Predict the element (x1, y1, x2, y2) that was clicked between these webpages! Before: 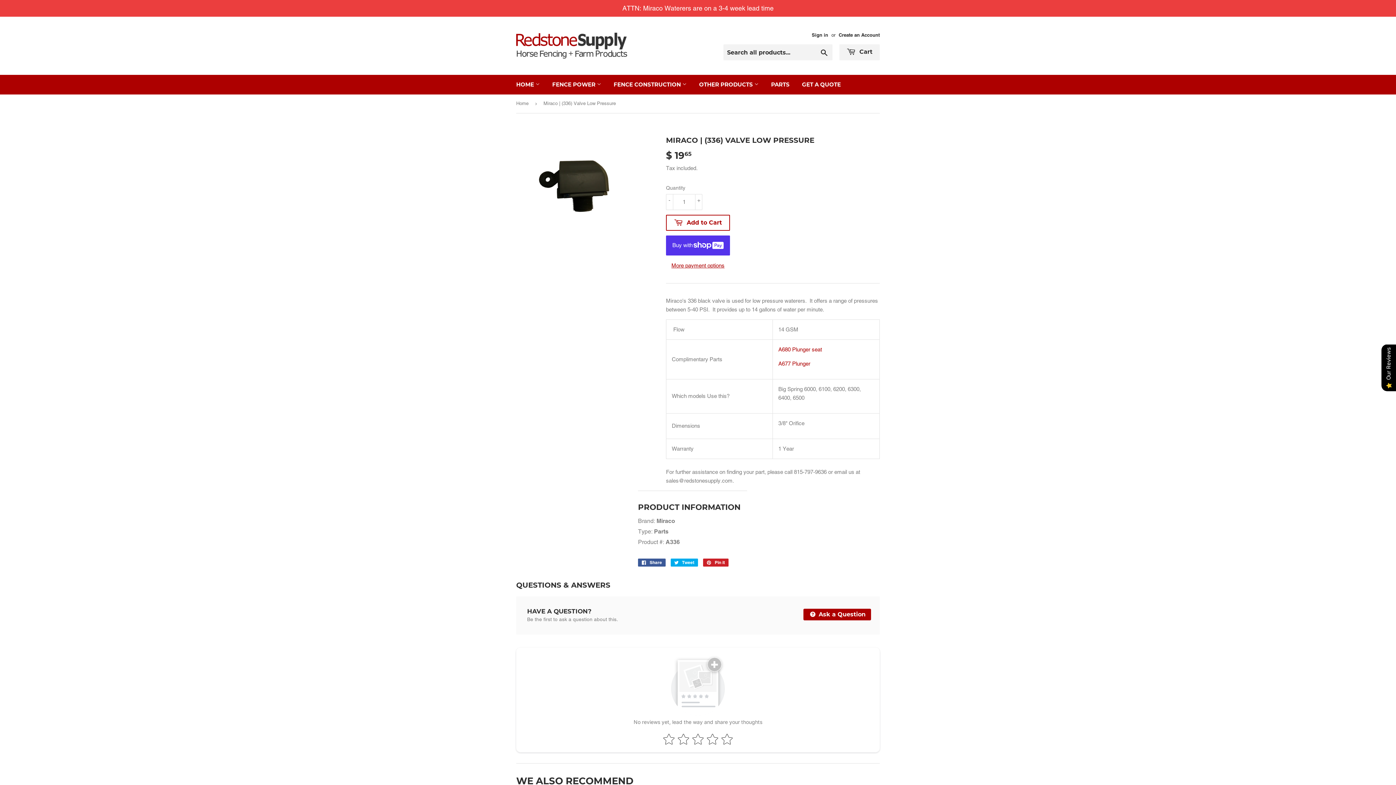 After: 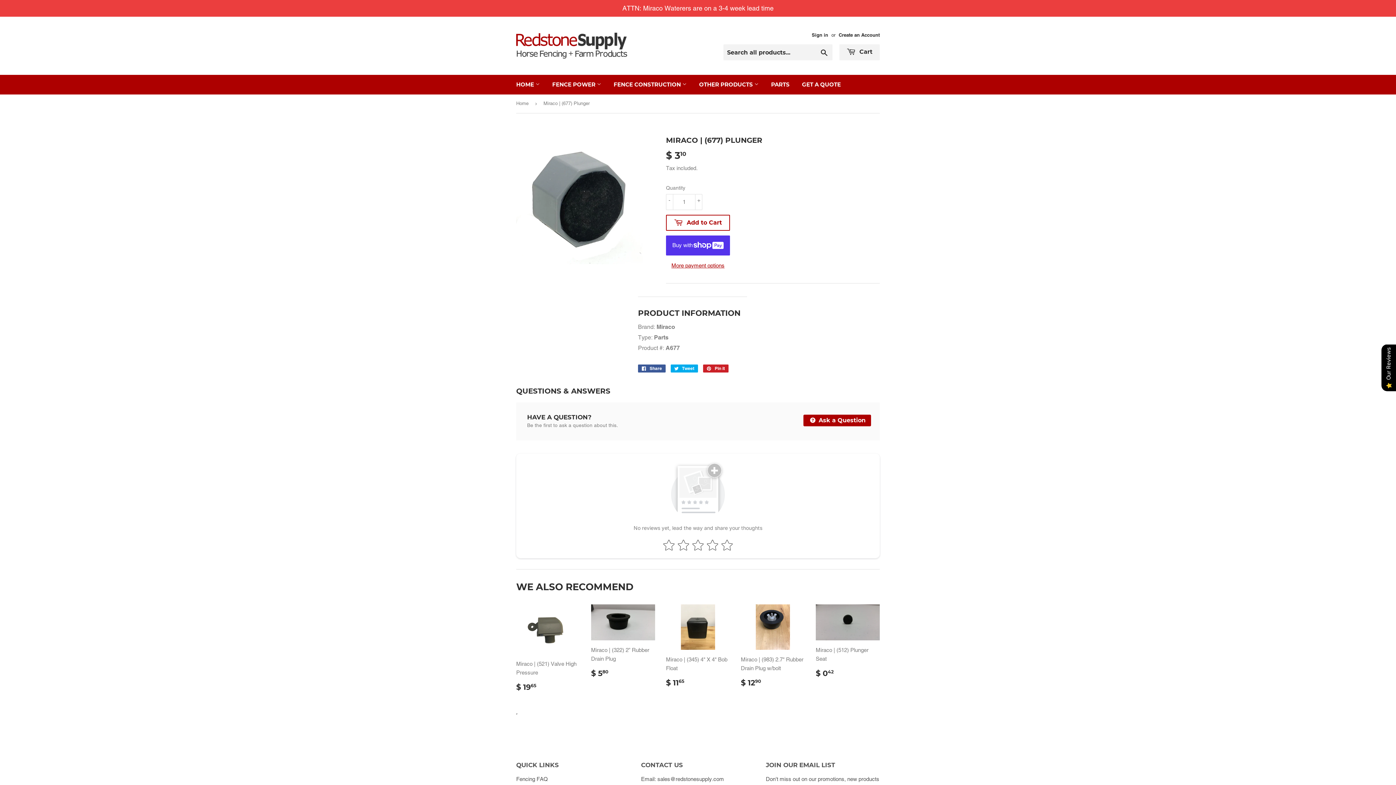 Action: bbox: (778, 360, 810, 366) label: A677 Plunger